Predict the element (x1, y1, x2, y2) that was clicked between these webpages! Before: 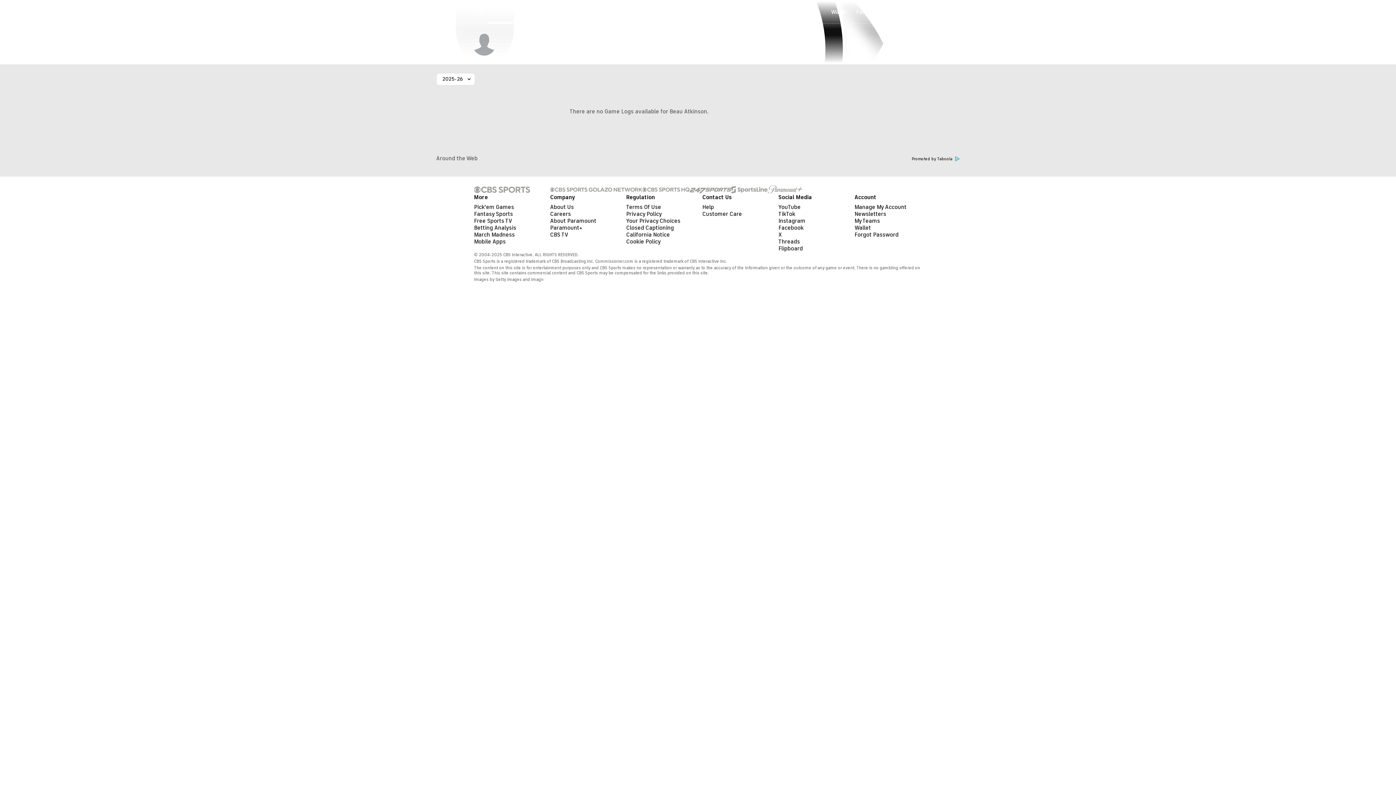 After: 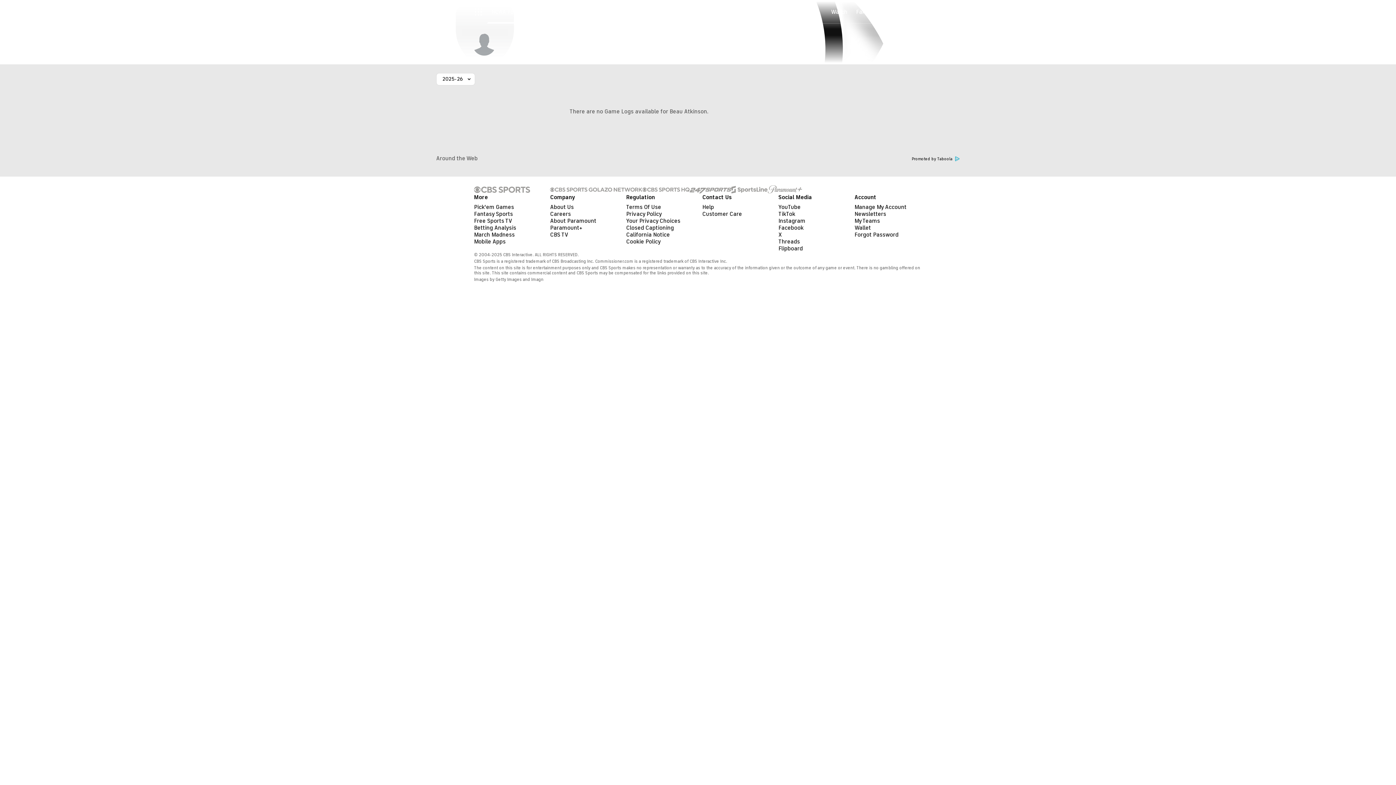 Action: bbox: (689, 185, 731, 193)